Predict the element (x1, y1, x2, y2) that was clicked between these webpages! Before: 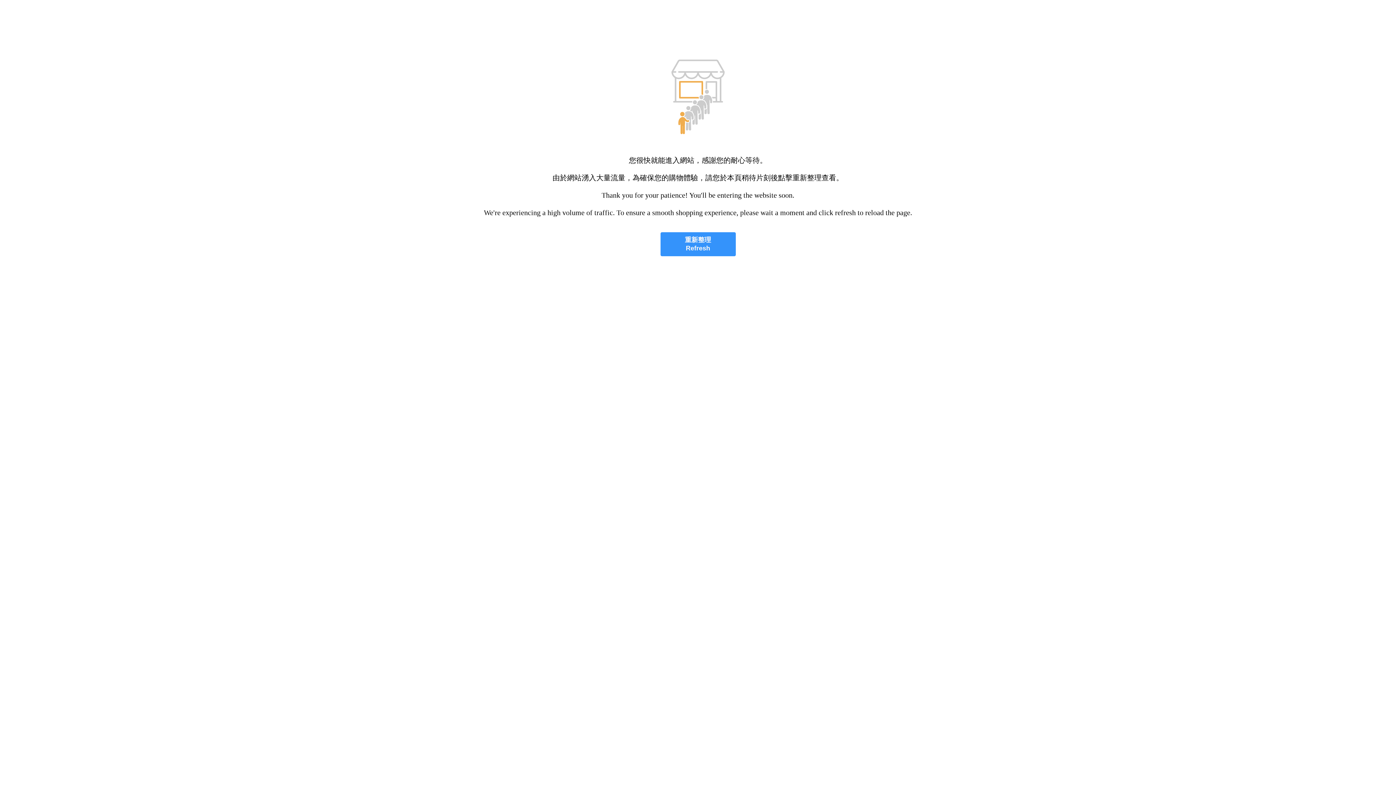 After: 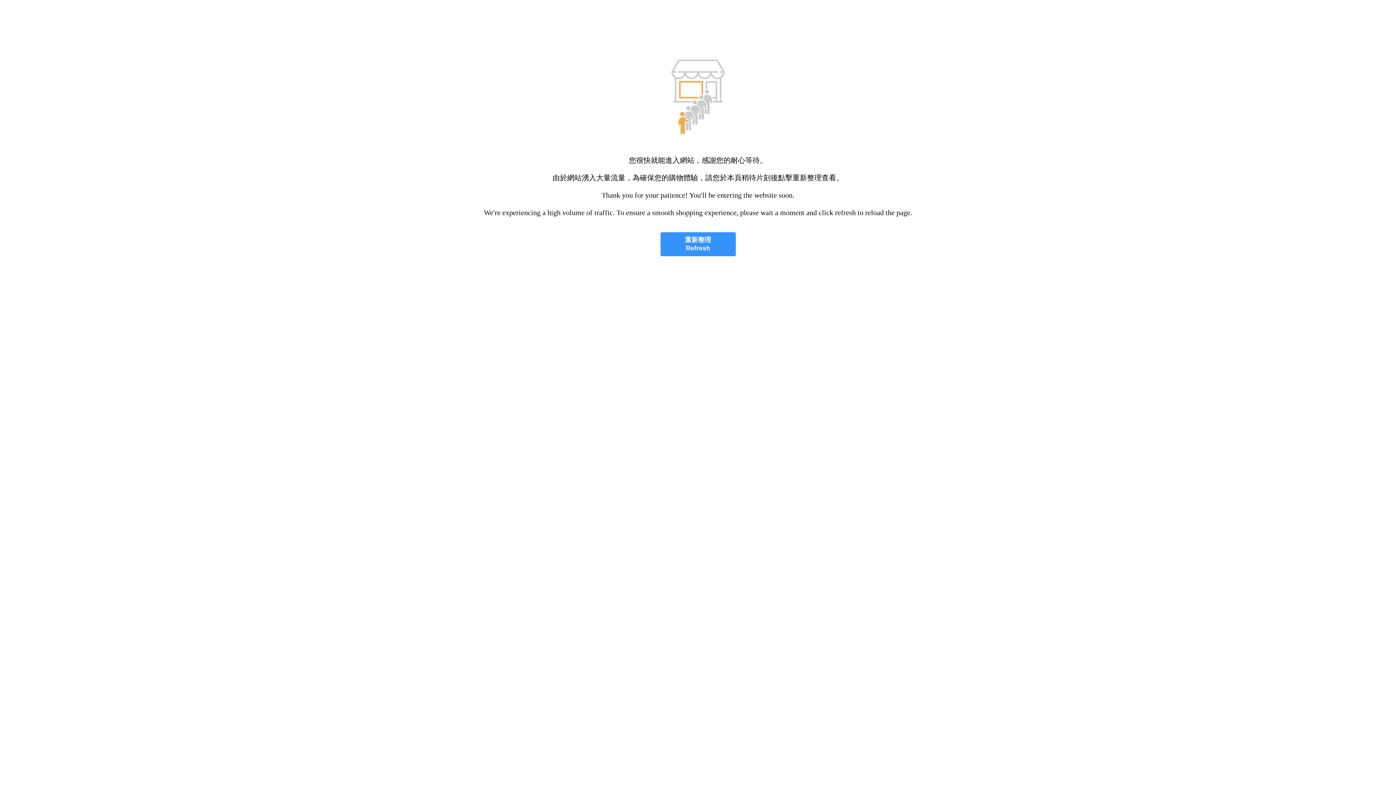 Action: bbox: (660, 232, 735, 256) label: 重新整理
Refresh